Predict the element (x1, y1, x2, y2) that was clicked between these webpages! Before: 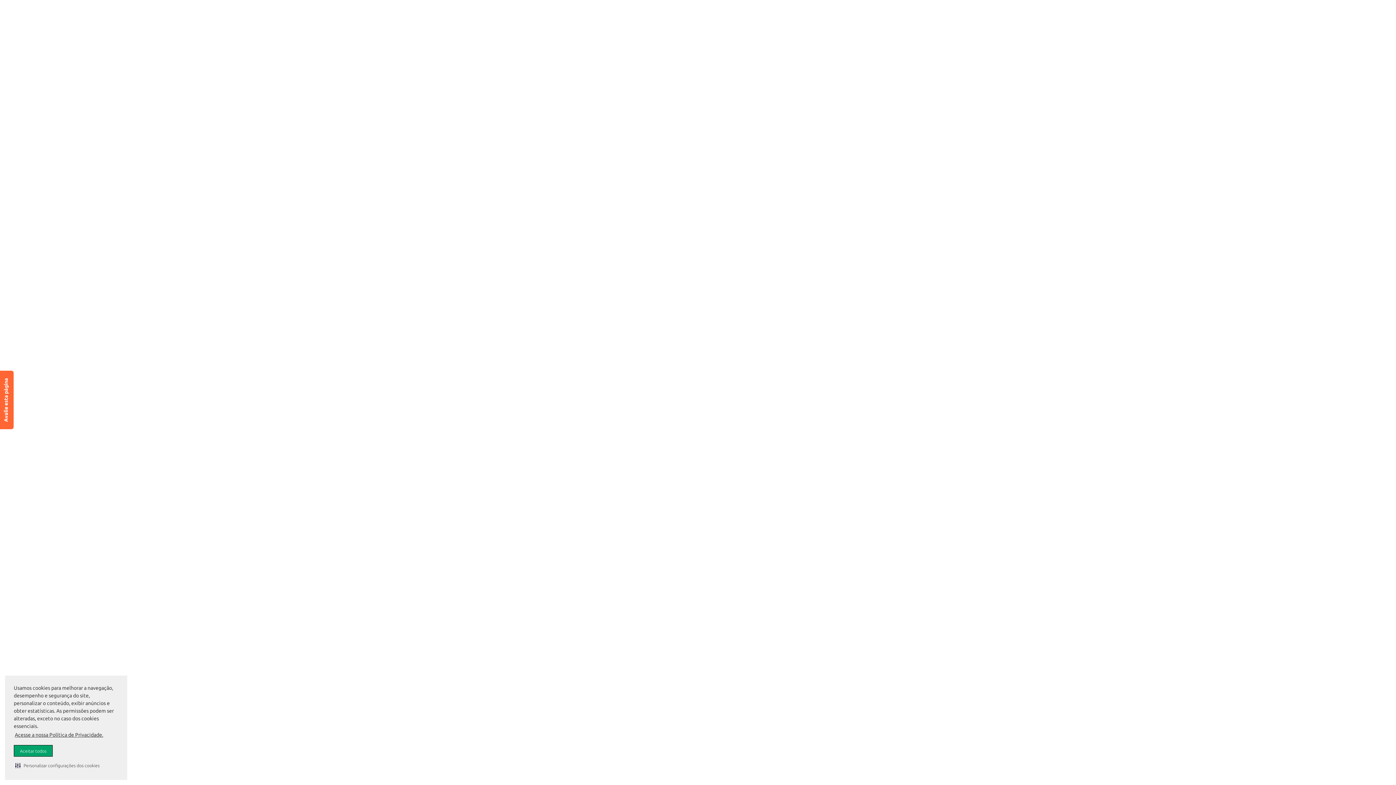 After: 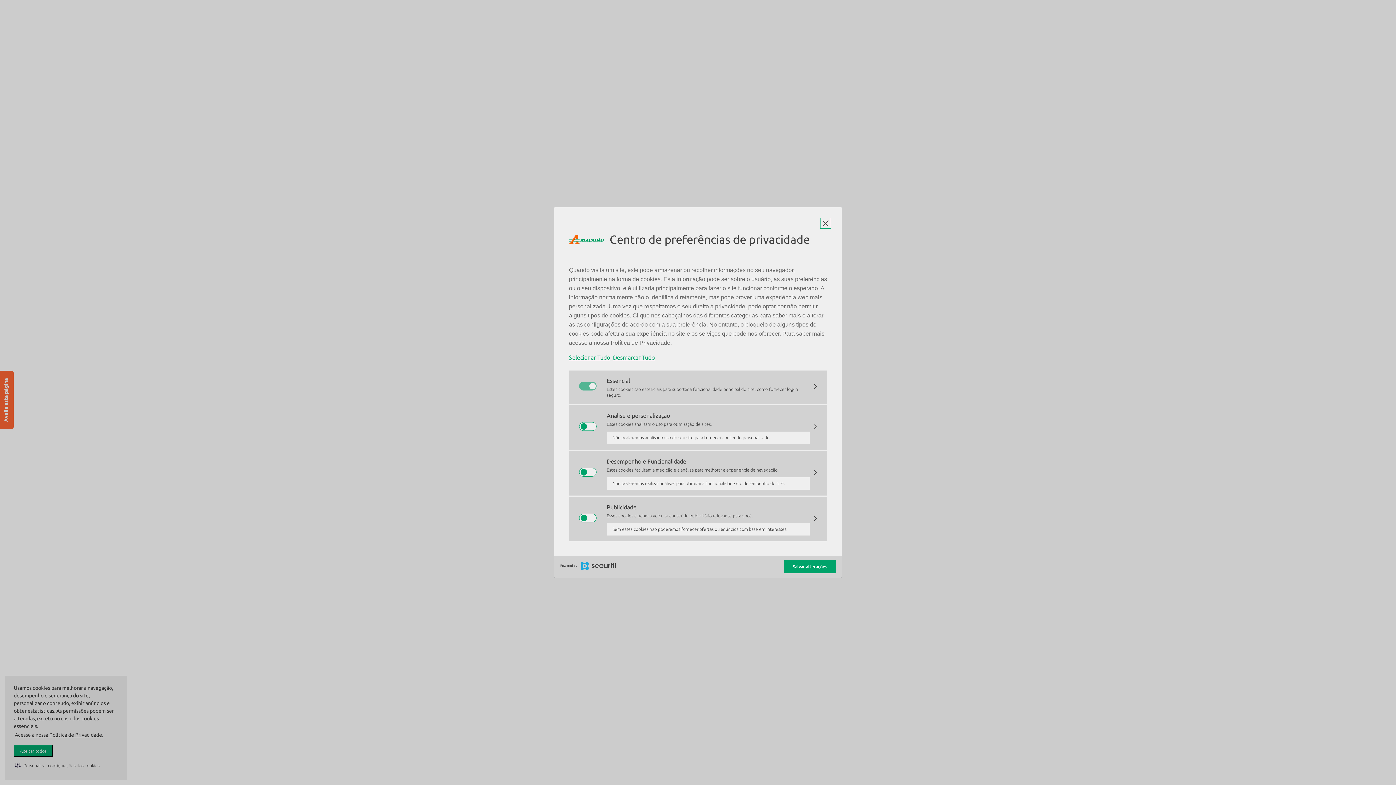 Action: bbox: (13, 760, 101, 771) label: Personalizar configurações dos cookies